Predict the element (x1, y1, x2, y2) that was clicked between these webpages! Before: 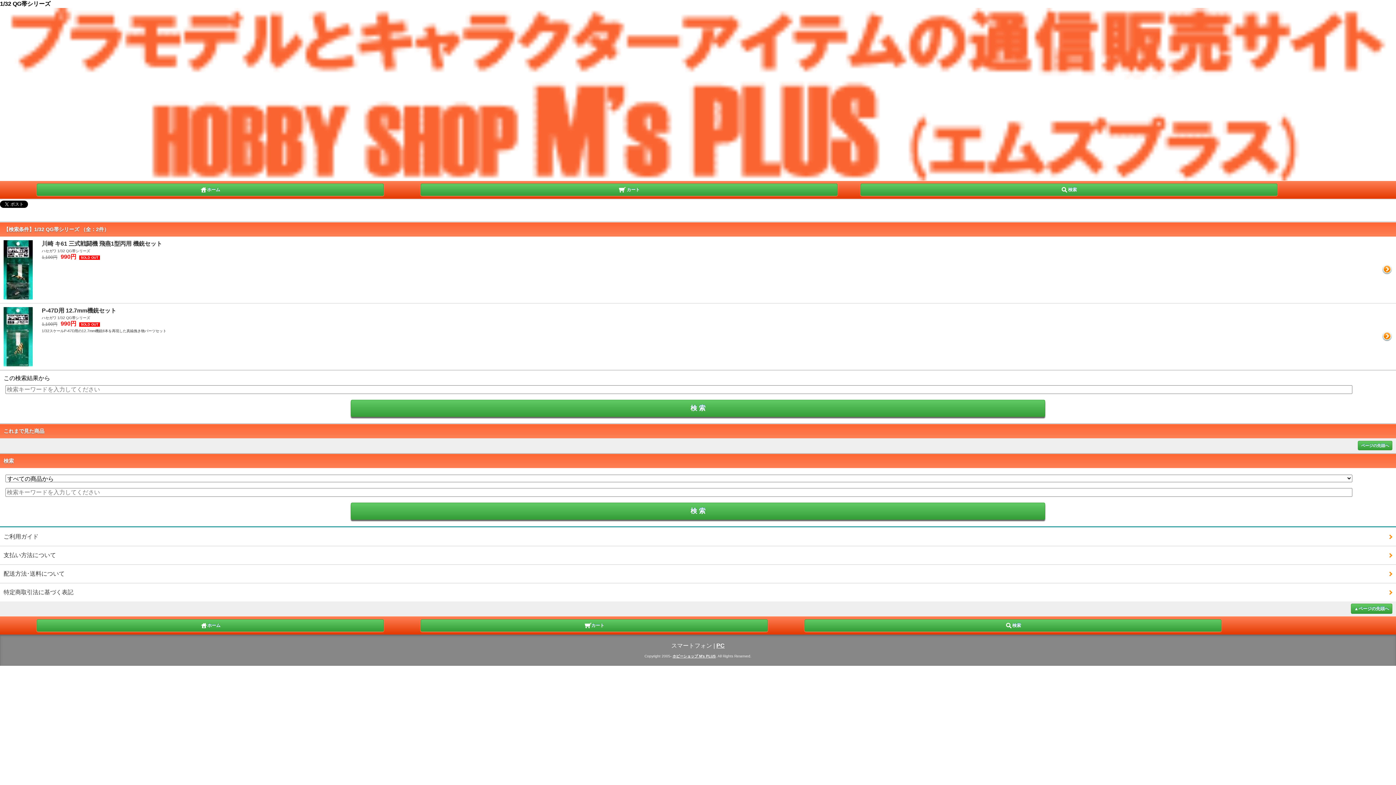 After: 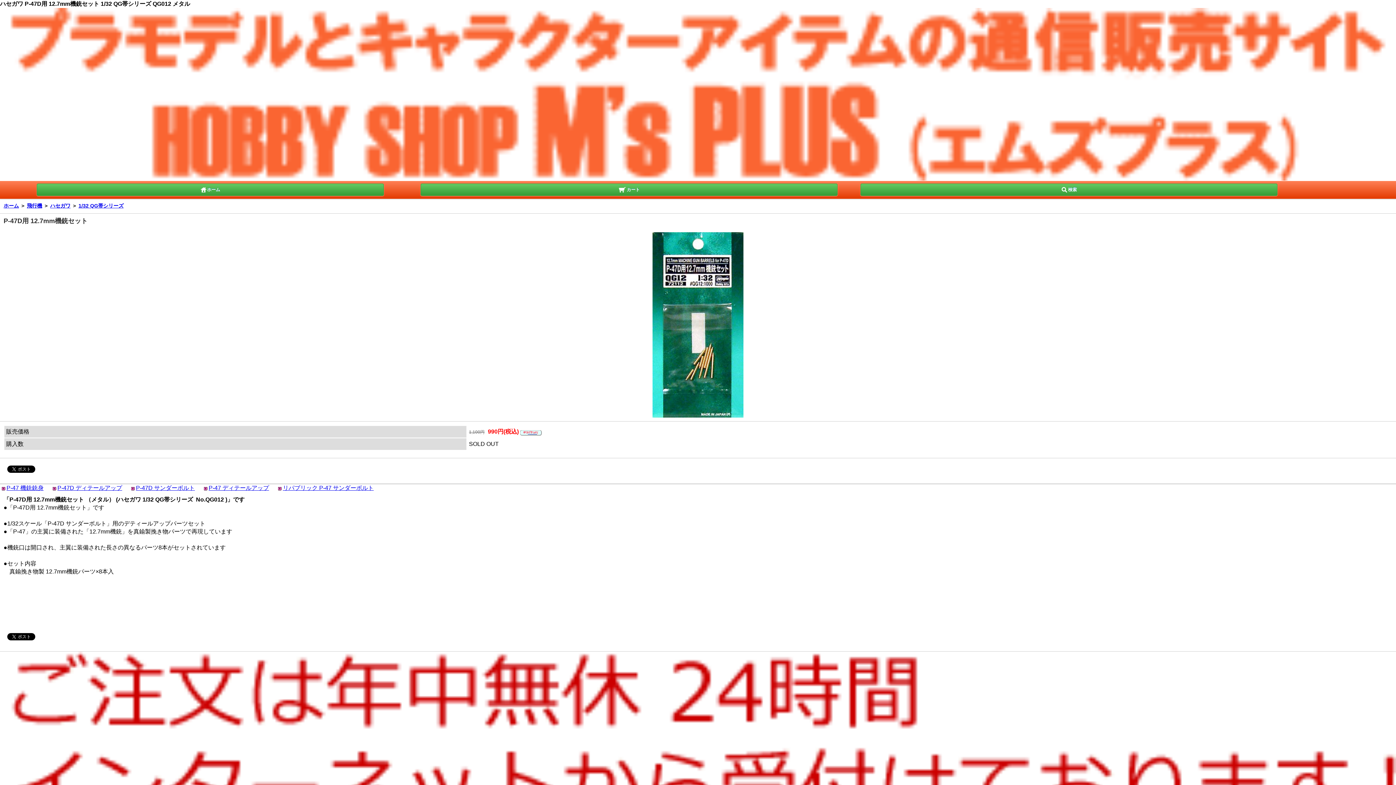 Action: label: P-47D用 12.7mm機銃セット
ハセガワ 1/32 QG帯シリーズ

1,100円 990円 SOLD OUT

1/32スケールP-47D用の12.7mm機銃8本を再現した真鍮挽き物パーツセット bbox: (3, 307, 1392, 366)